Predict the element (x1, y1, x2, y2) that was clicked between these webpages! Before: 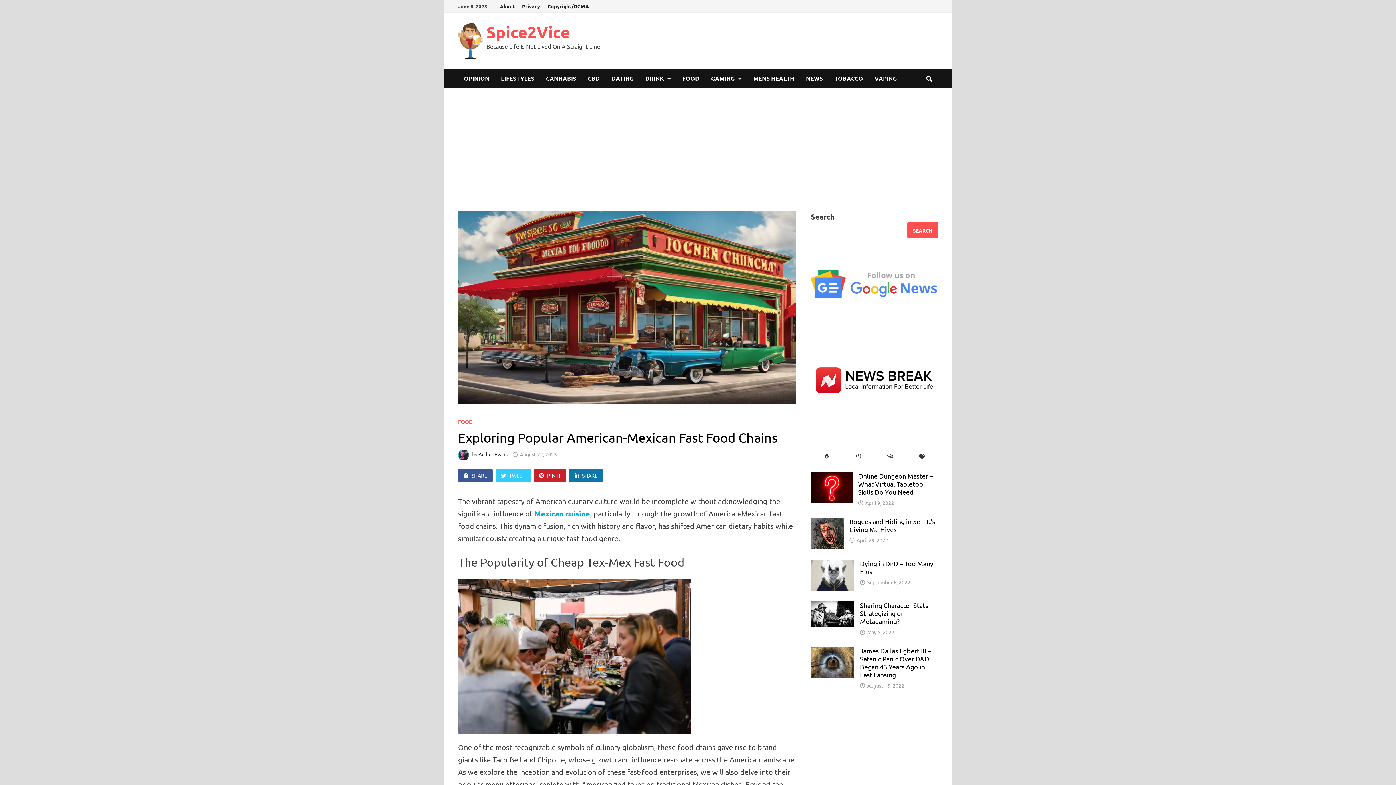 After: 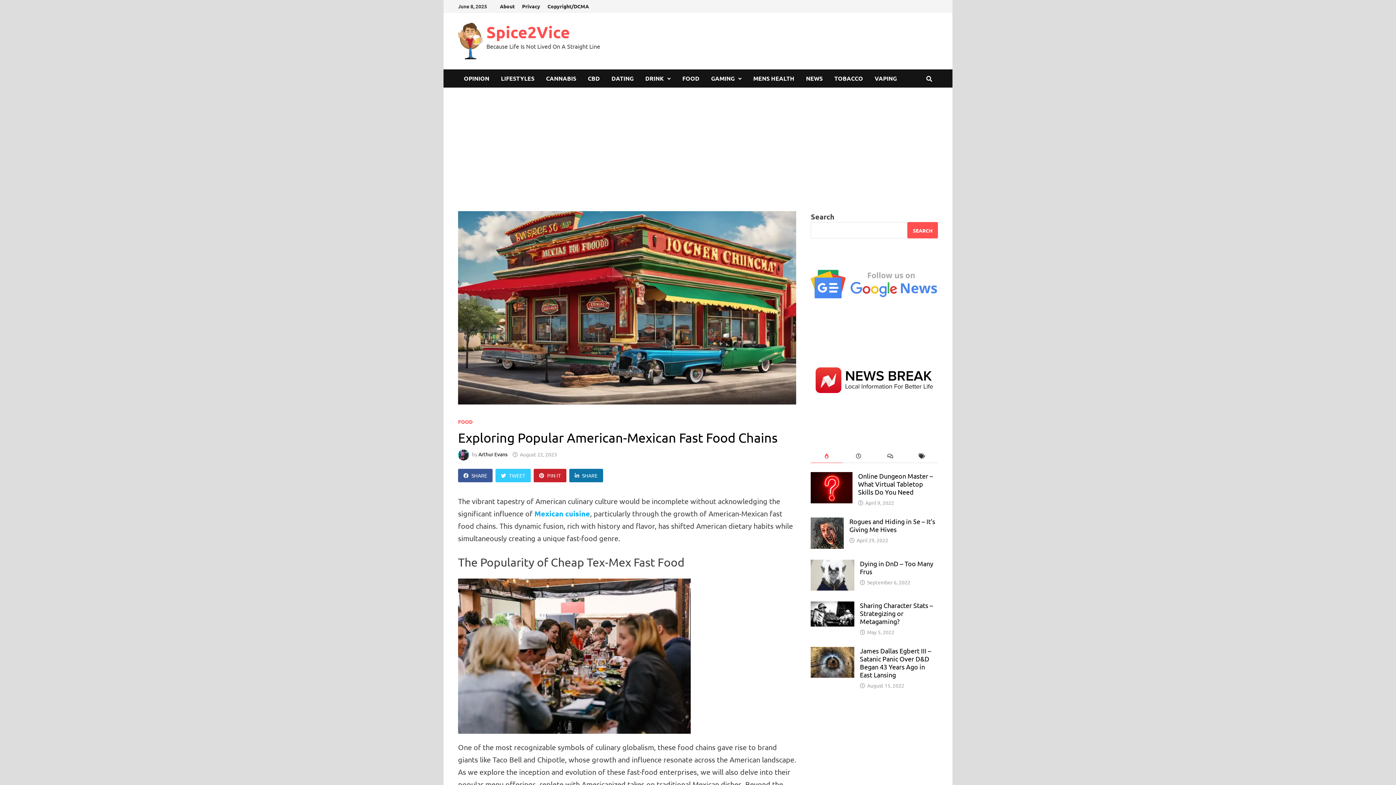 Action: bbox: (811, 449, 842, 463) label: popular-posts